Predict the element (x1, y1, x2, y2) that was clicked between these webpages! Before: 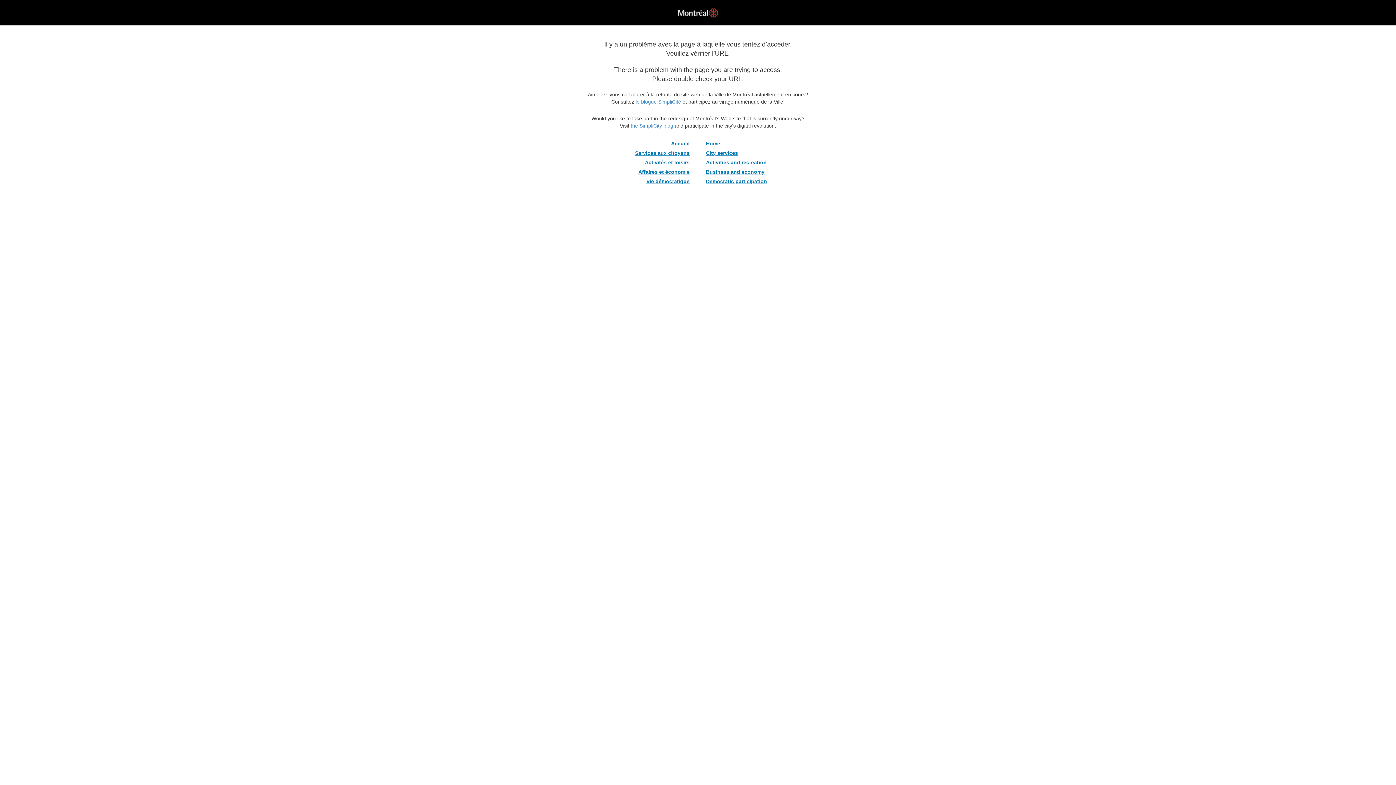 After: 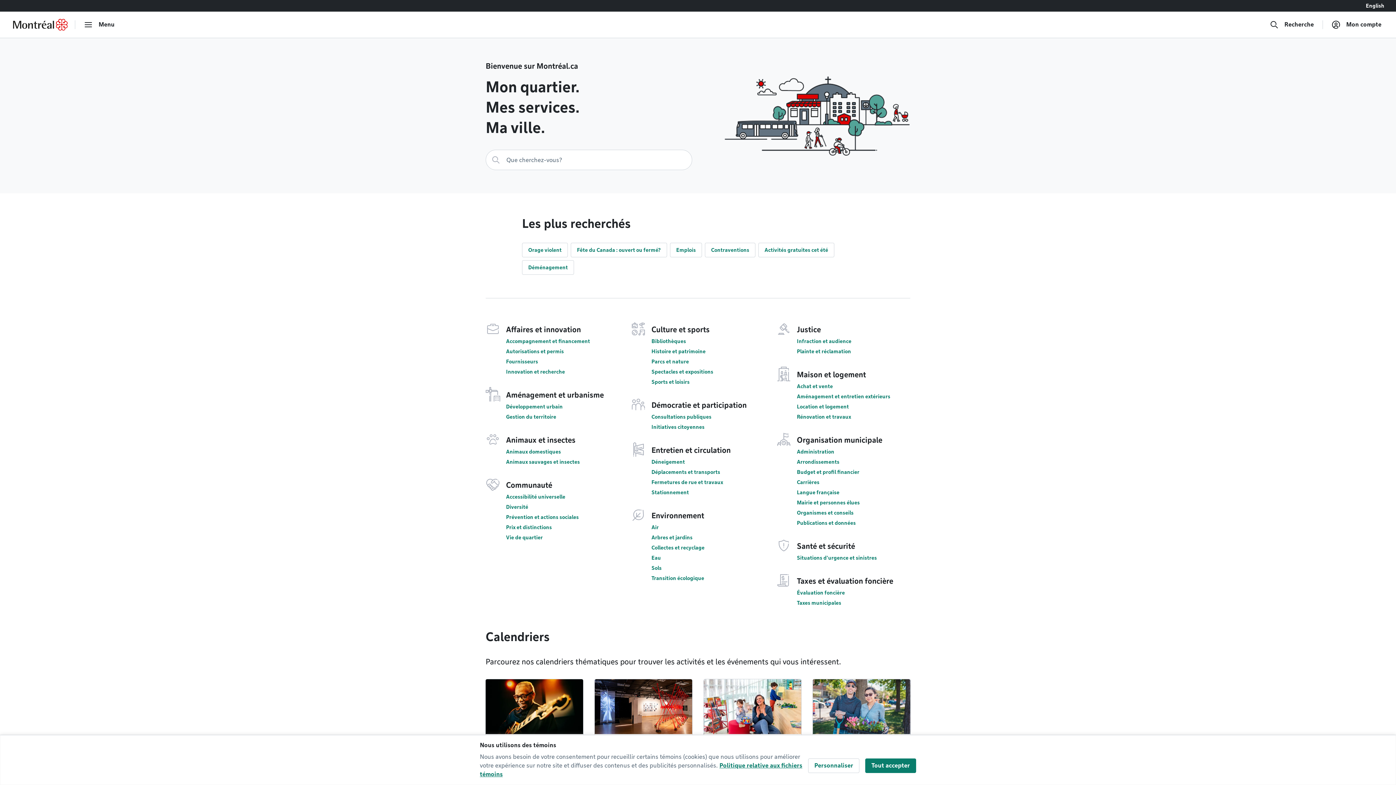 Action: label: Affaires et économie bbox: (636, 167, 692, 176)